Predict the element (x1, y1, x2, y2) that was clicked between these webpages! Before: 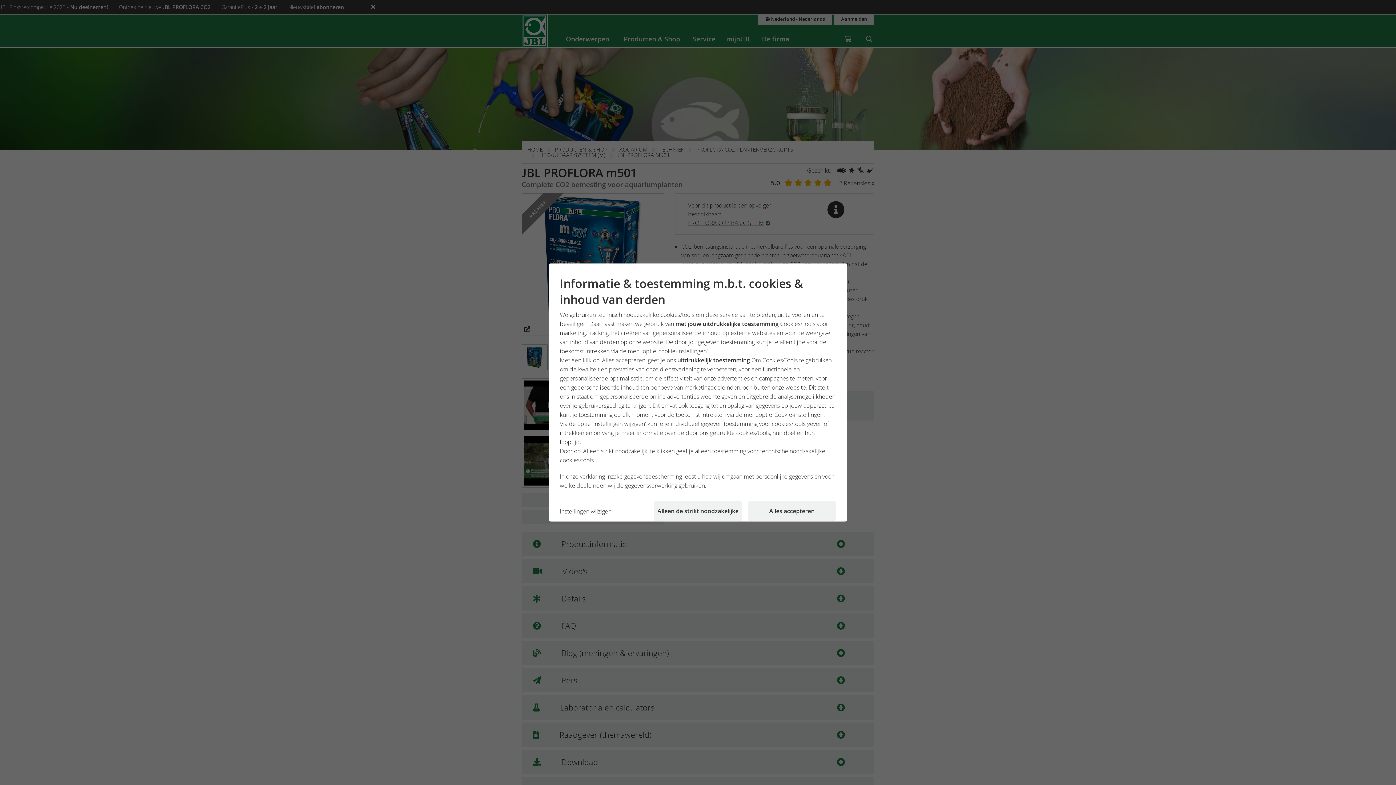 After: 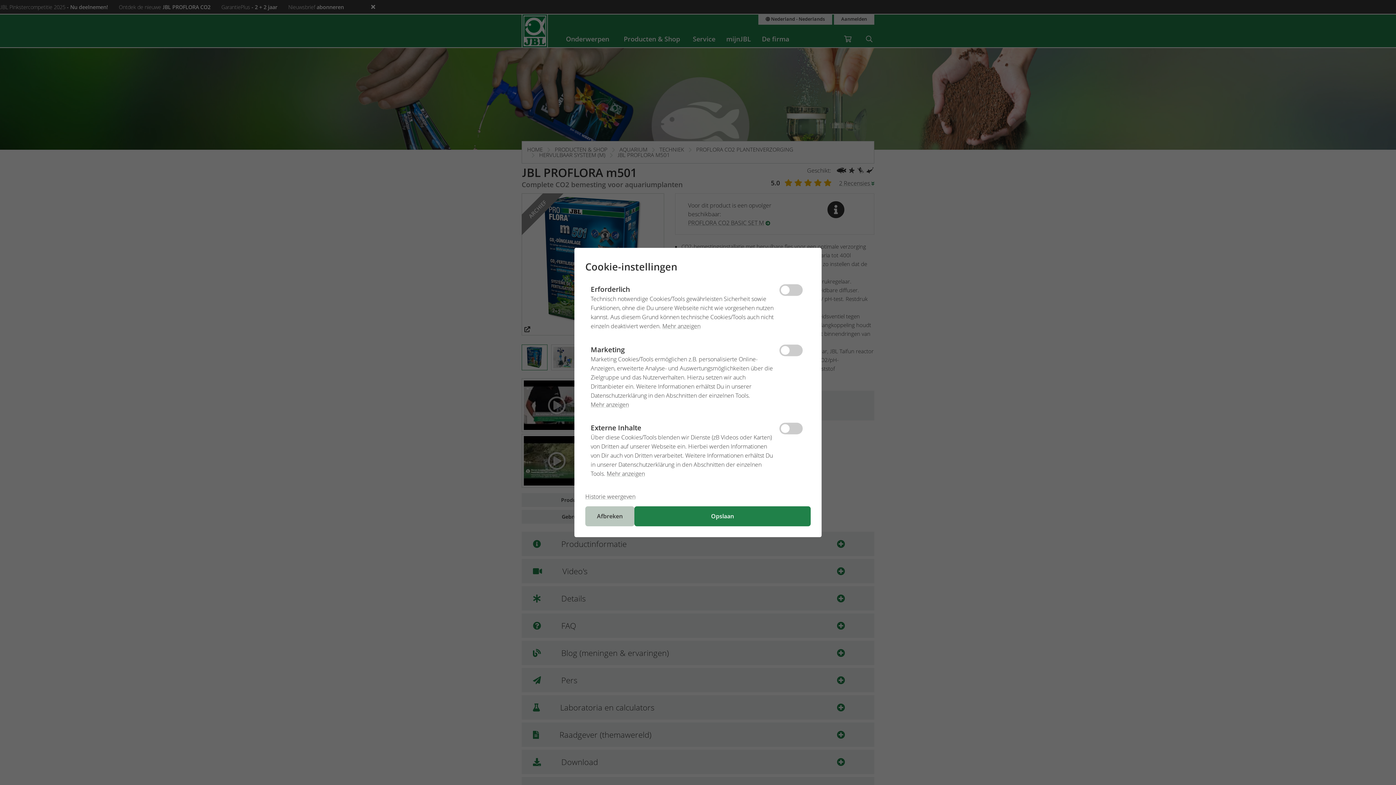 Action: bbox: (560, 501, 648, 521) label: Instellingen wijzigen